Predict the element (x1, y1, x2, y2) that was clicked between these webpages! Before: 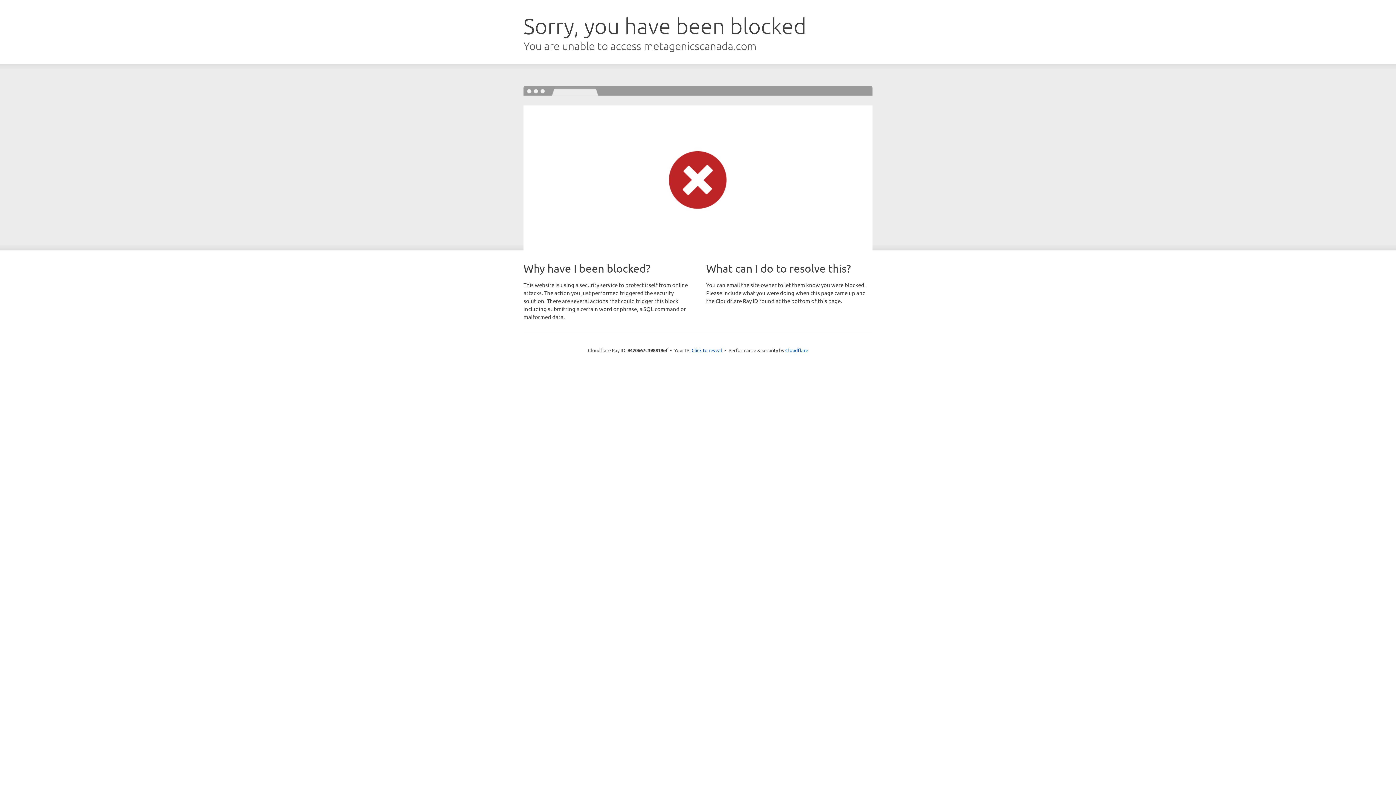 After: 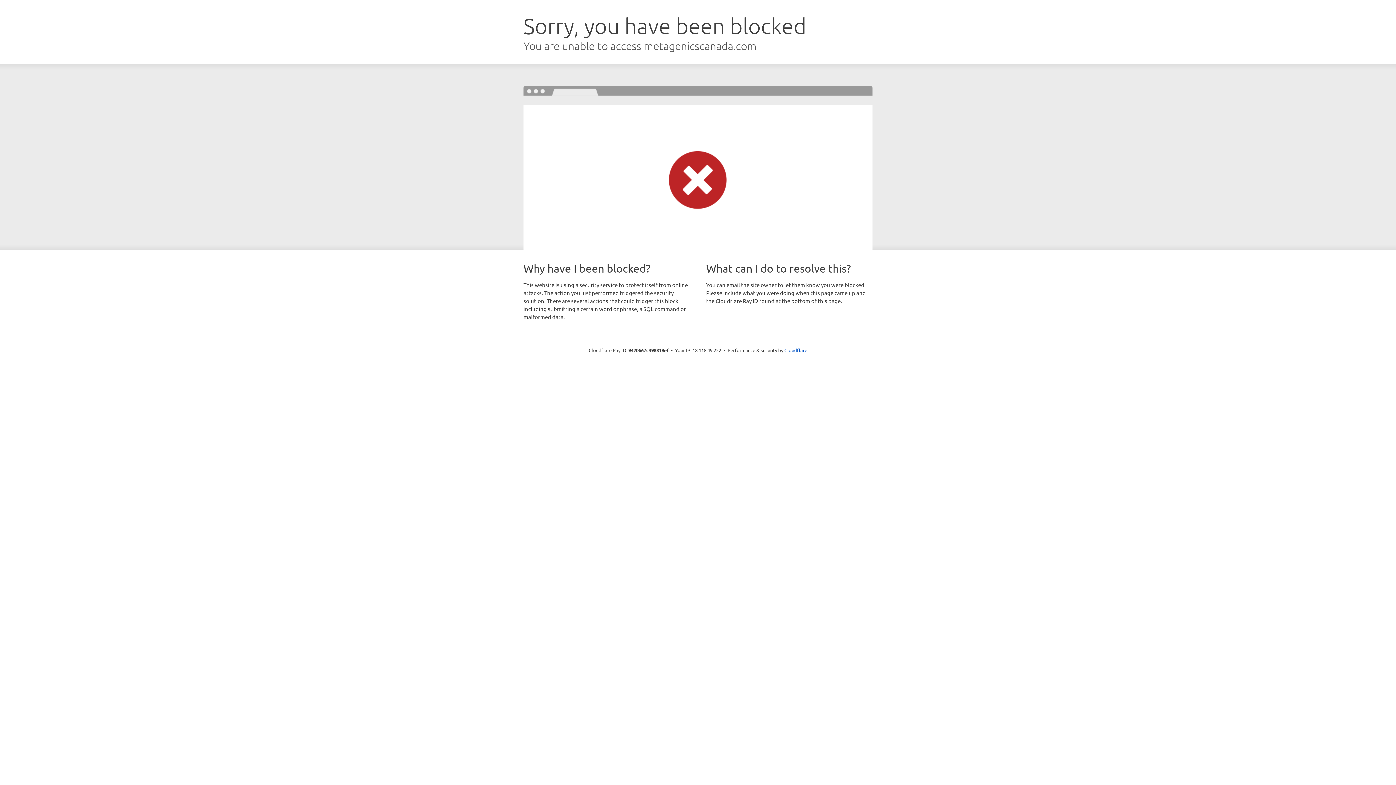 Action: label: Click to reveal bbox: (691, 346, 722, 353)